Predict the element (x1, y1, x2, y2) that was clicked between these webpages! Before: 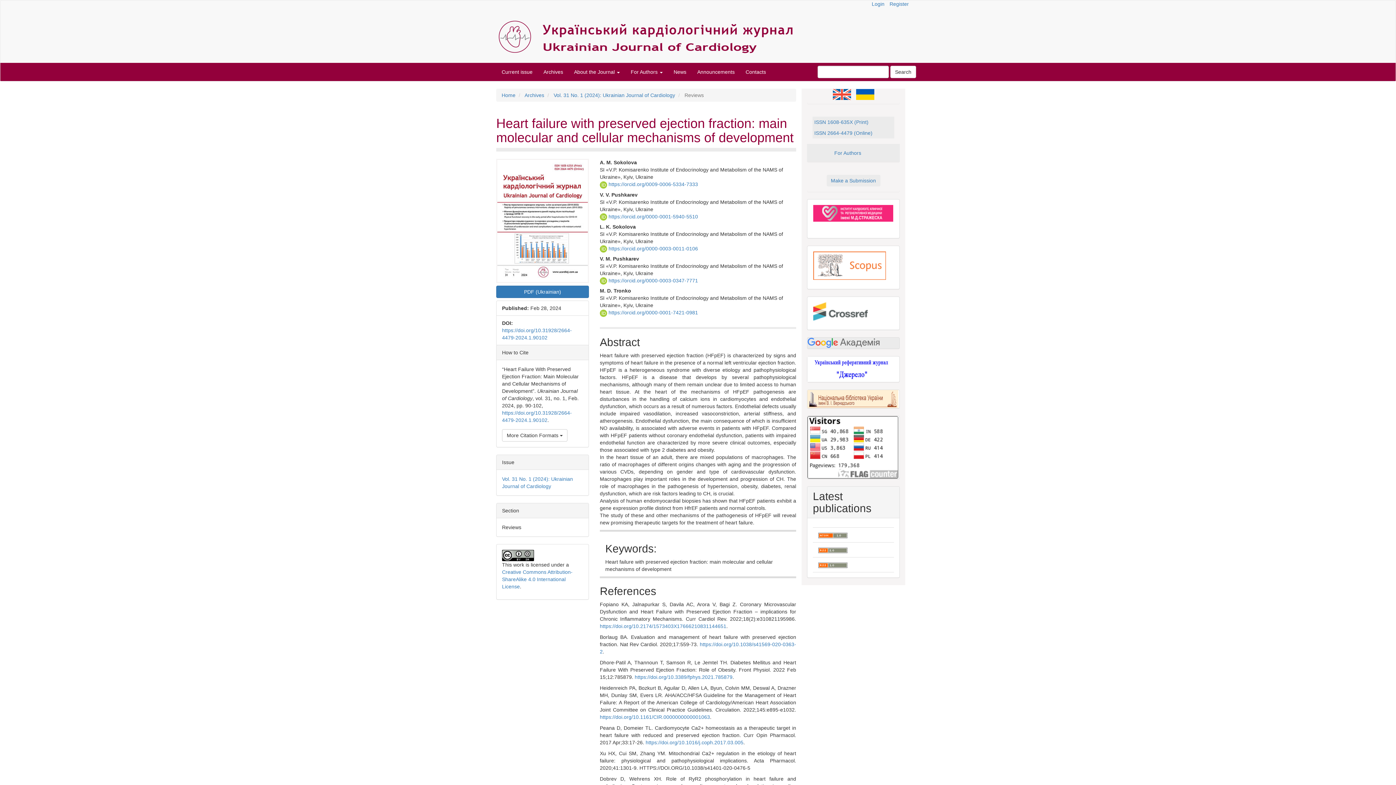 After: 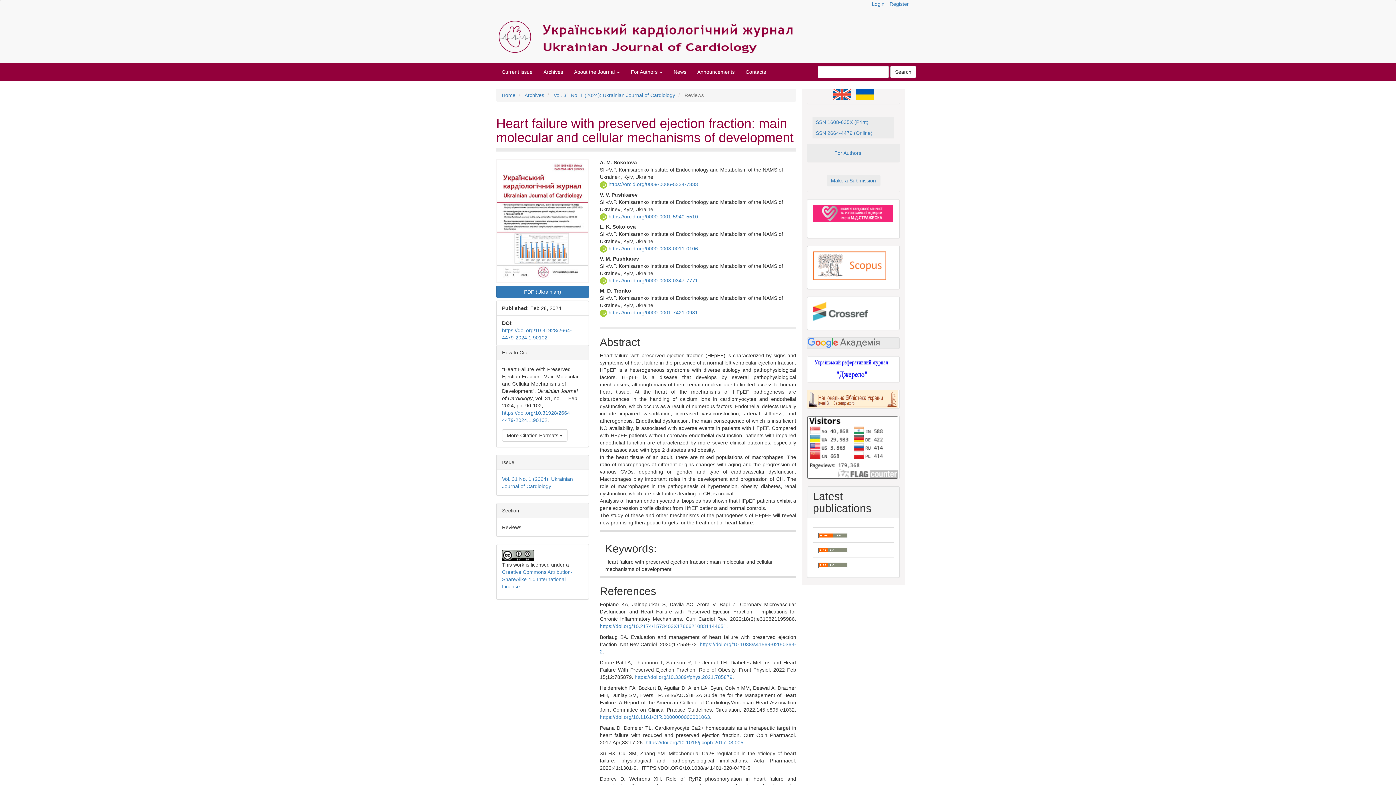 Action: bbox: (807, 339, 880, 345)